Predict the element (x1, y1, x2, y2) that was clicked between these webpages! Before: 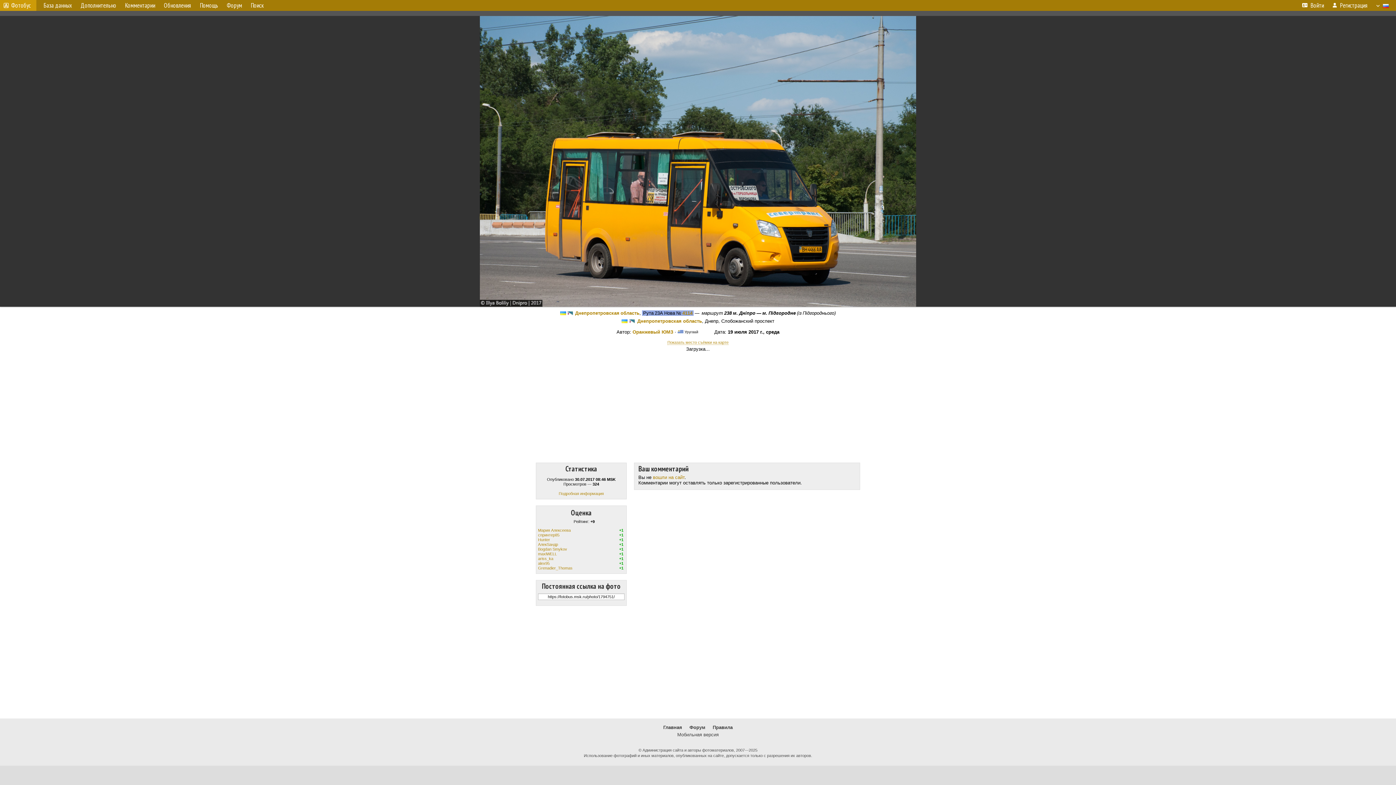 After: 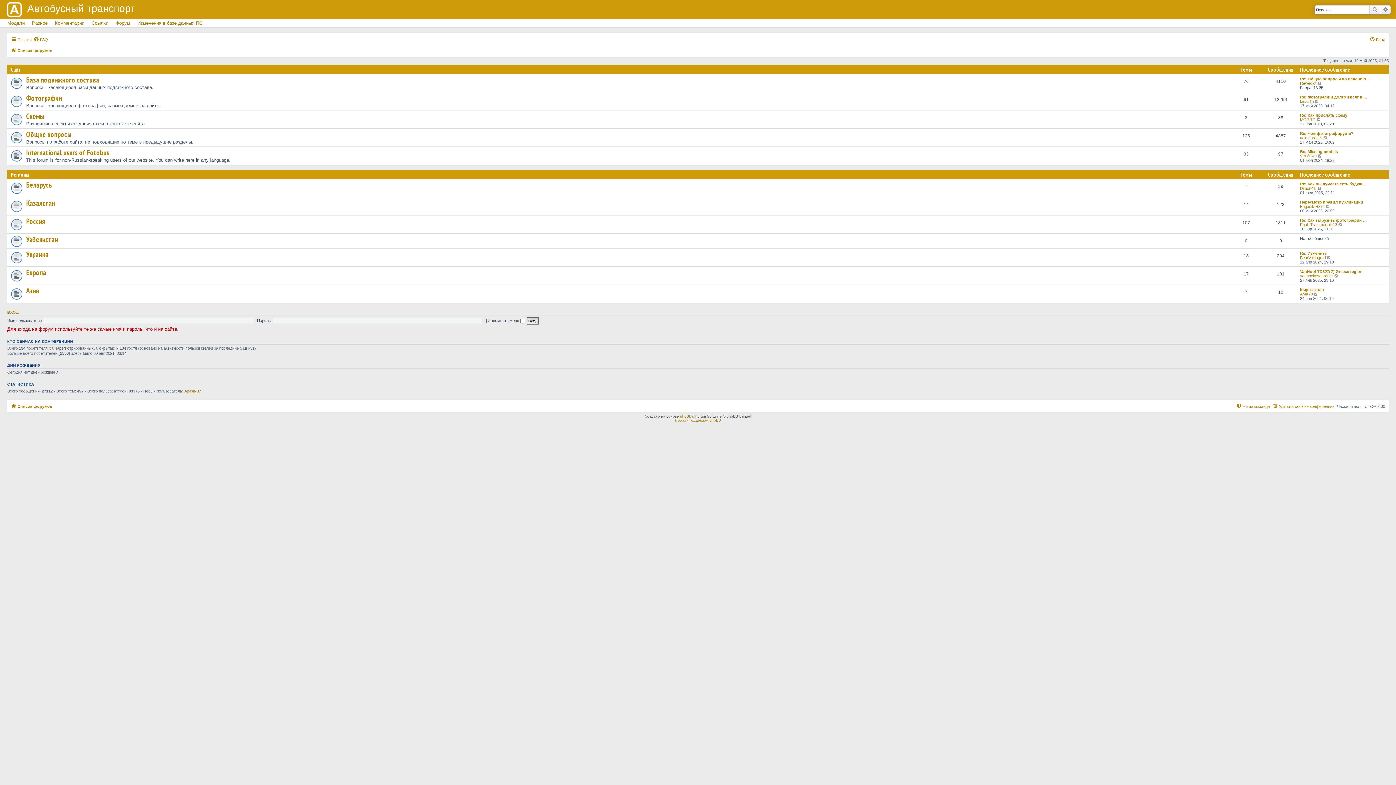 Action: label: Форум bbox: (689, 725, 705, 730)